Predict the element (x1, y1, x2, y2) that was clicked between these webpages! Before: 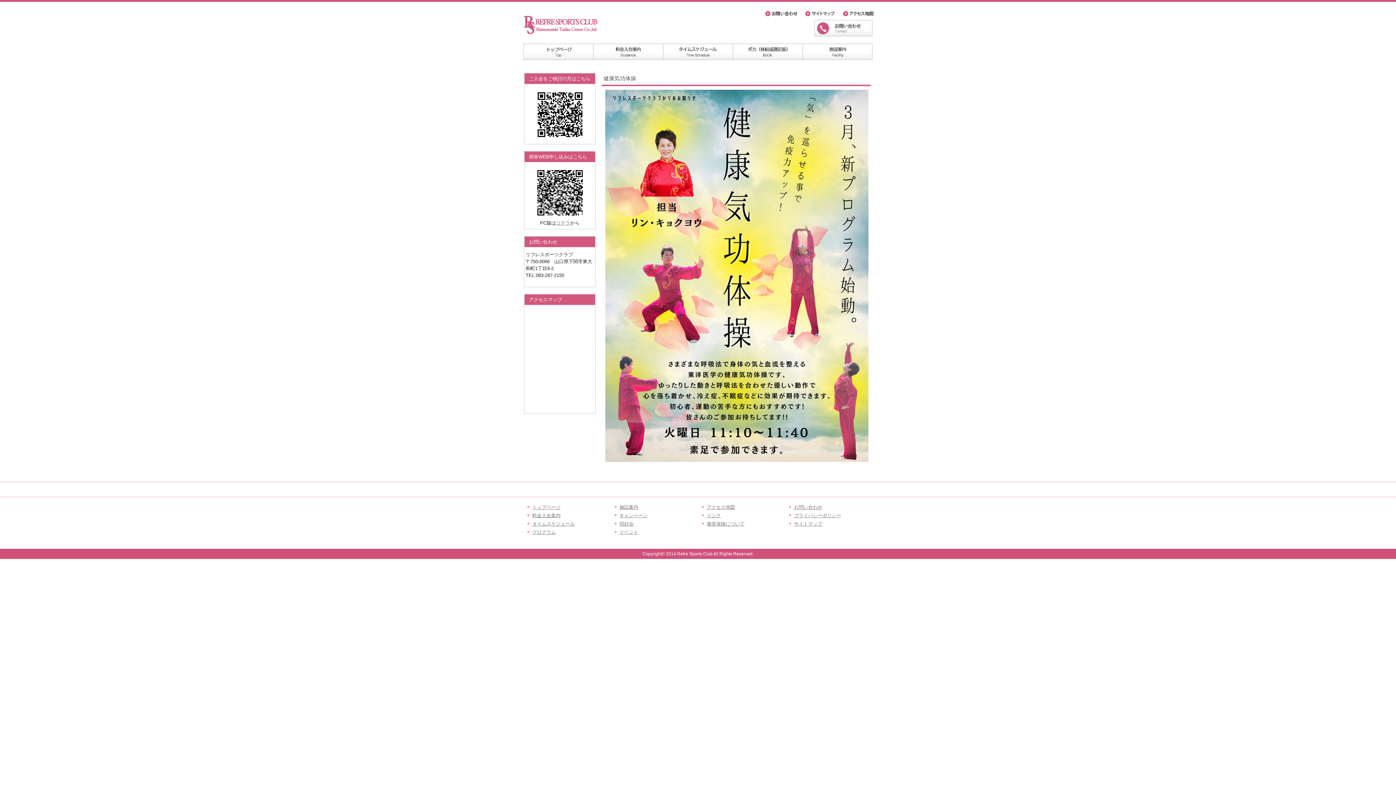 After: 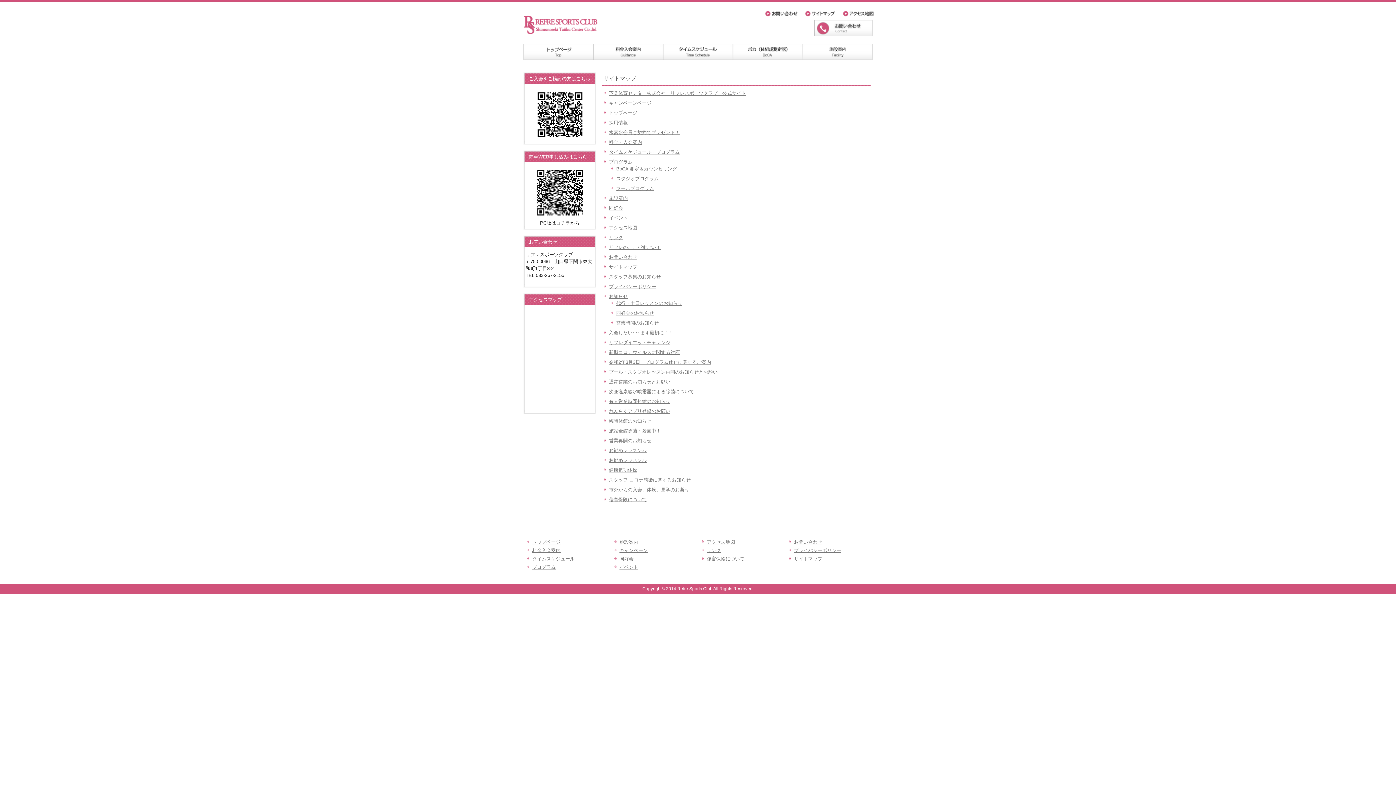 Action: bbox: (803, 10, 841, 16) label: サイトマップ